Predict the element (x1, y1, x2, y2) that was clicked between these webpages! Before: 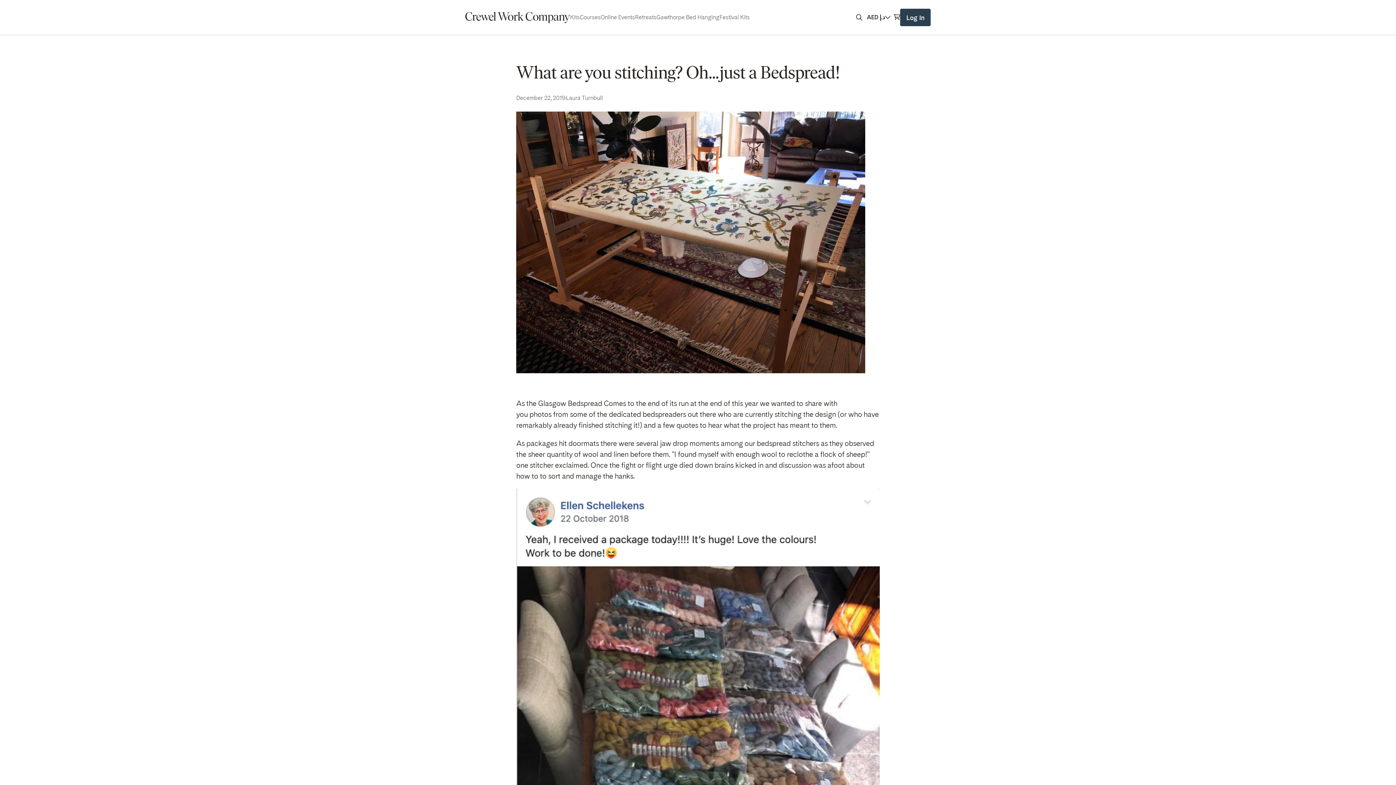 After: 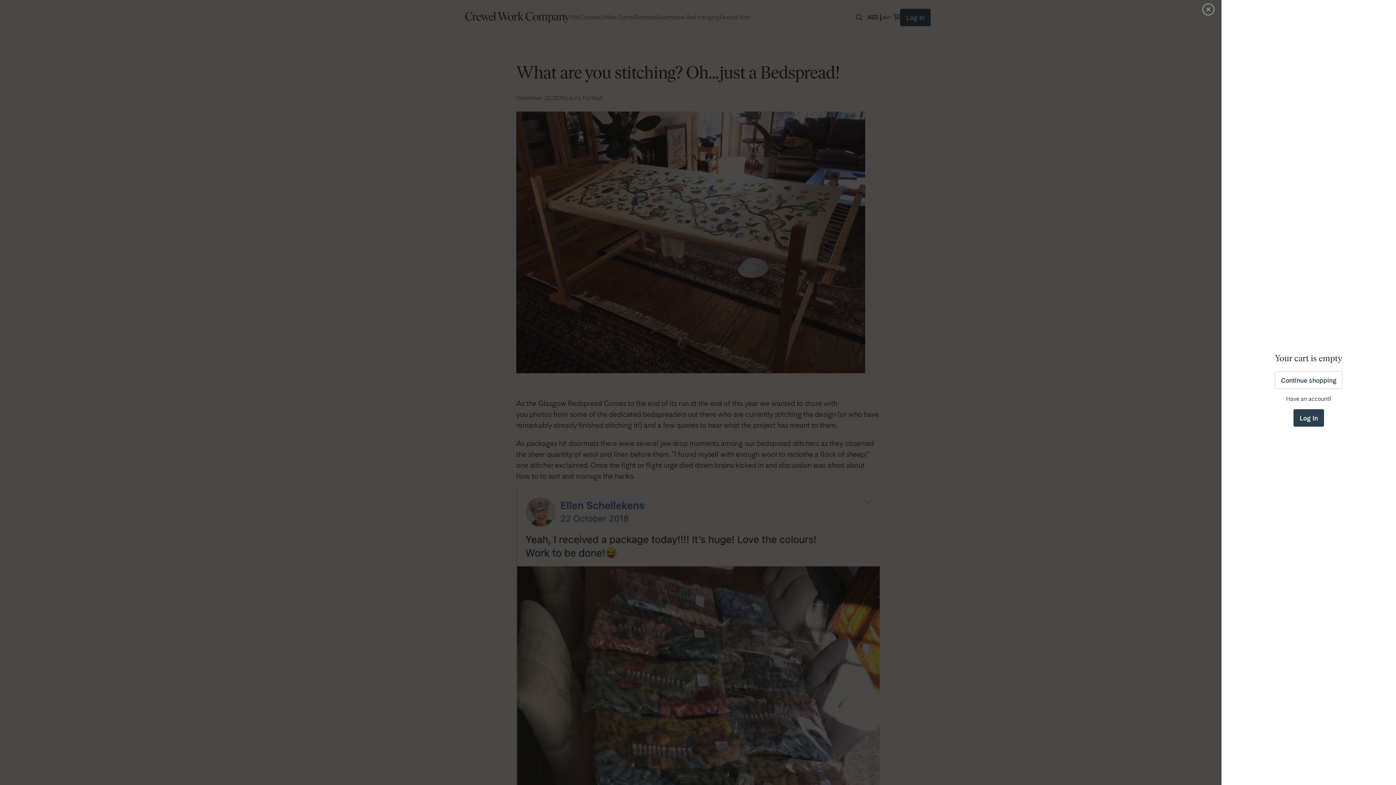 Action: label: Cart bbox: (893, 12, 900, 22)